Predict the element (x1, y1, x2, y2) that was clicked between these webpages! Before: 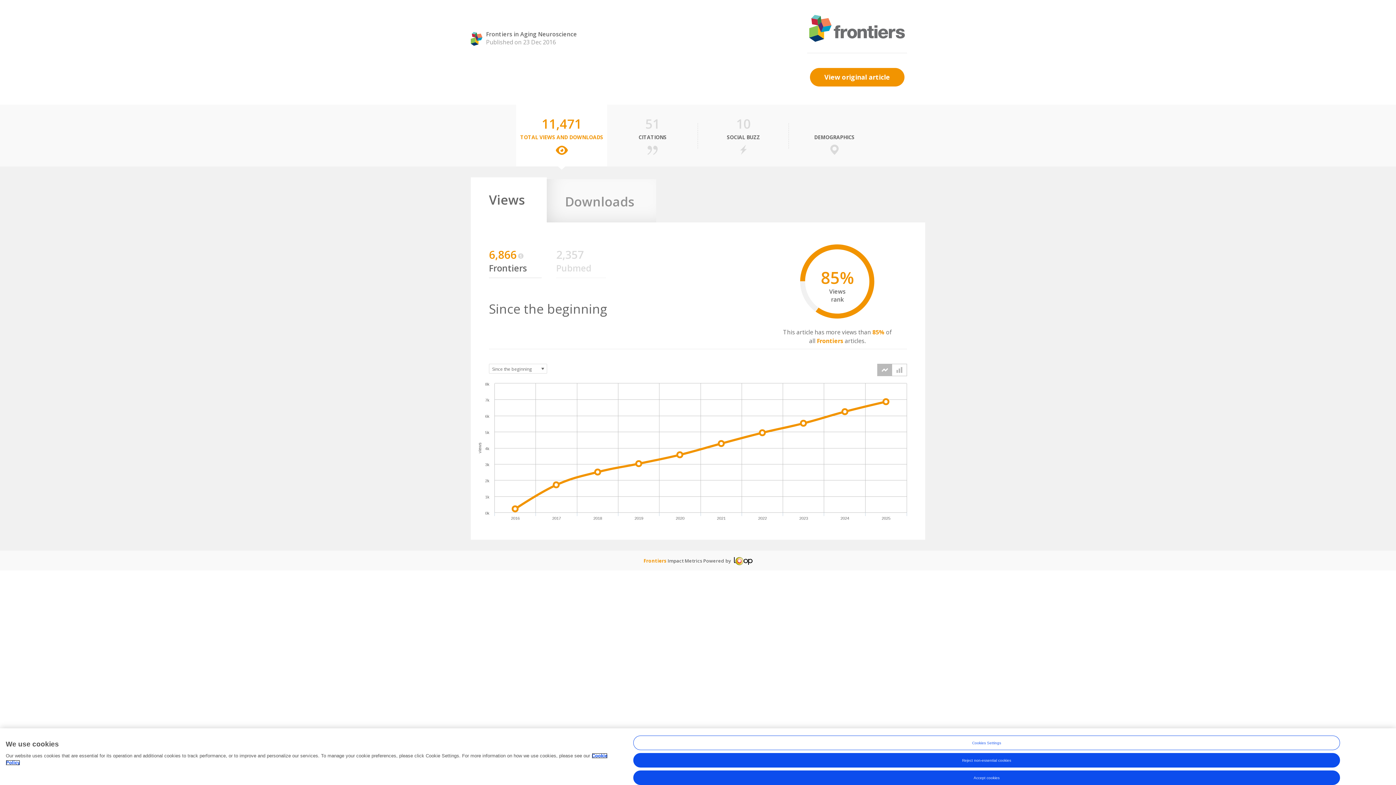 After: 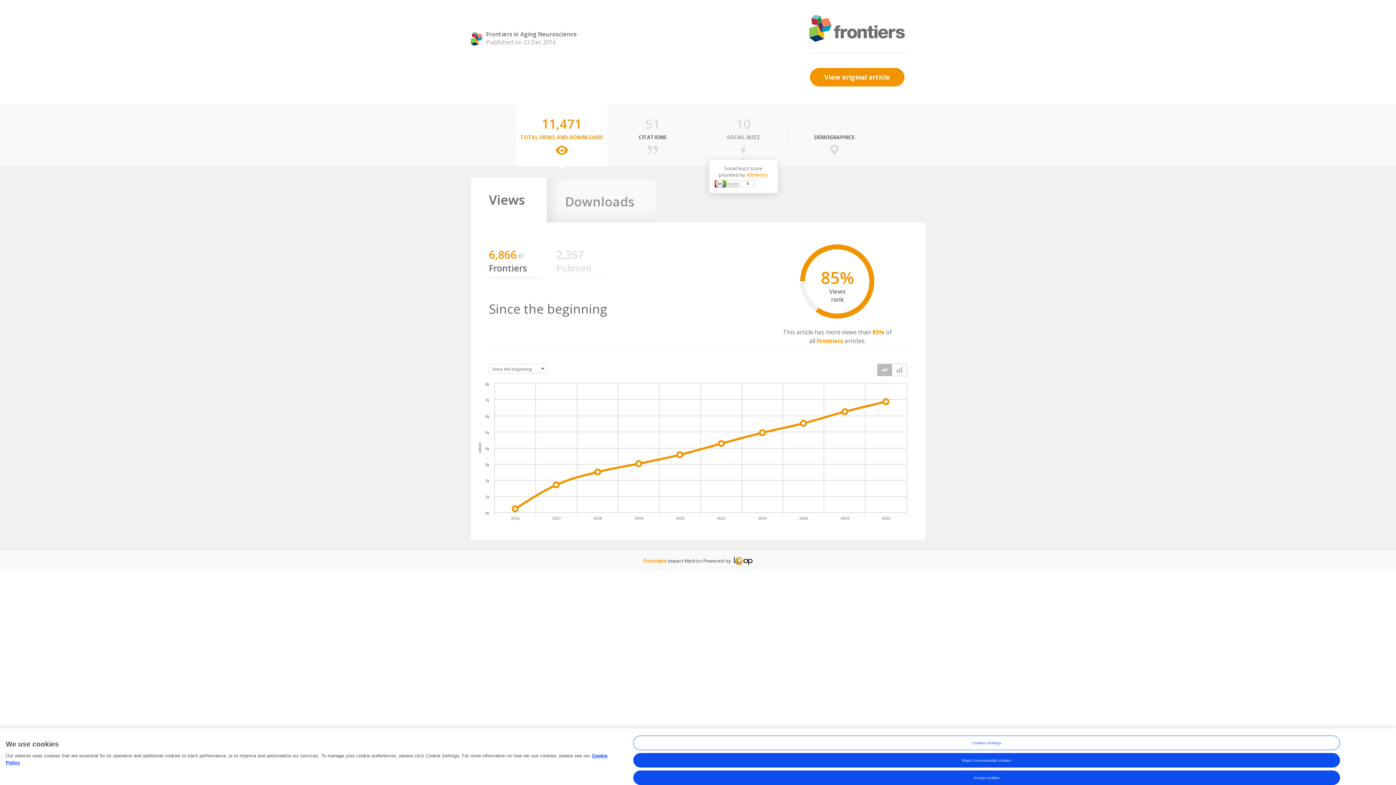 Action: bbox: (714, 184, 754, 191)